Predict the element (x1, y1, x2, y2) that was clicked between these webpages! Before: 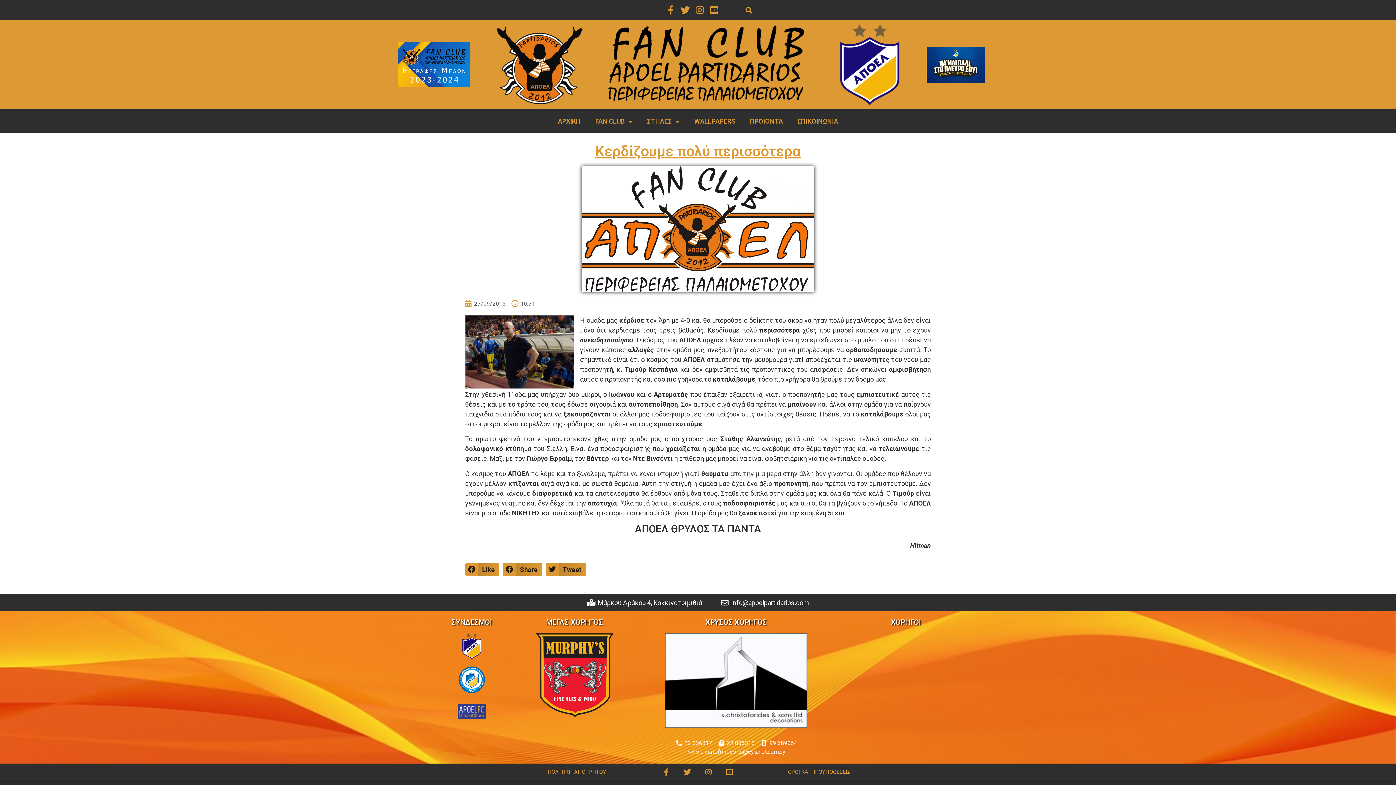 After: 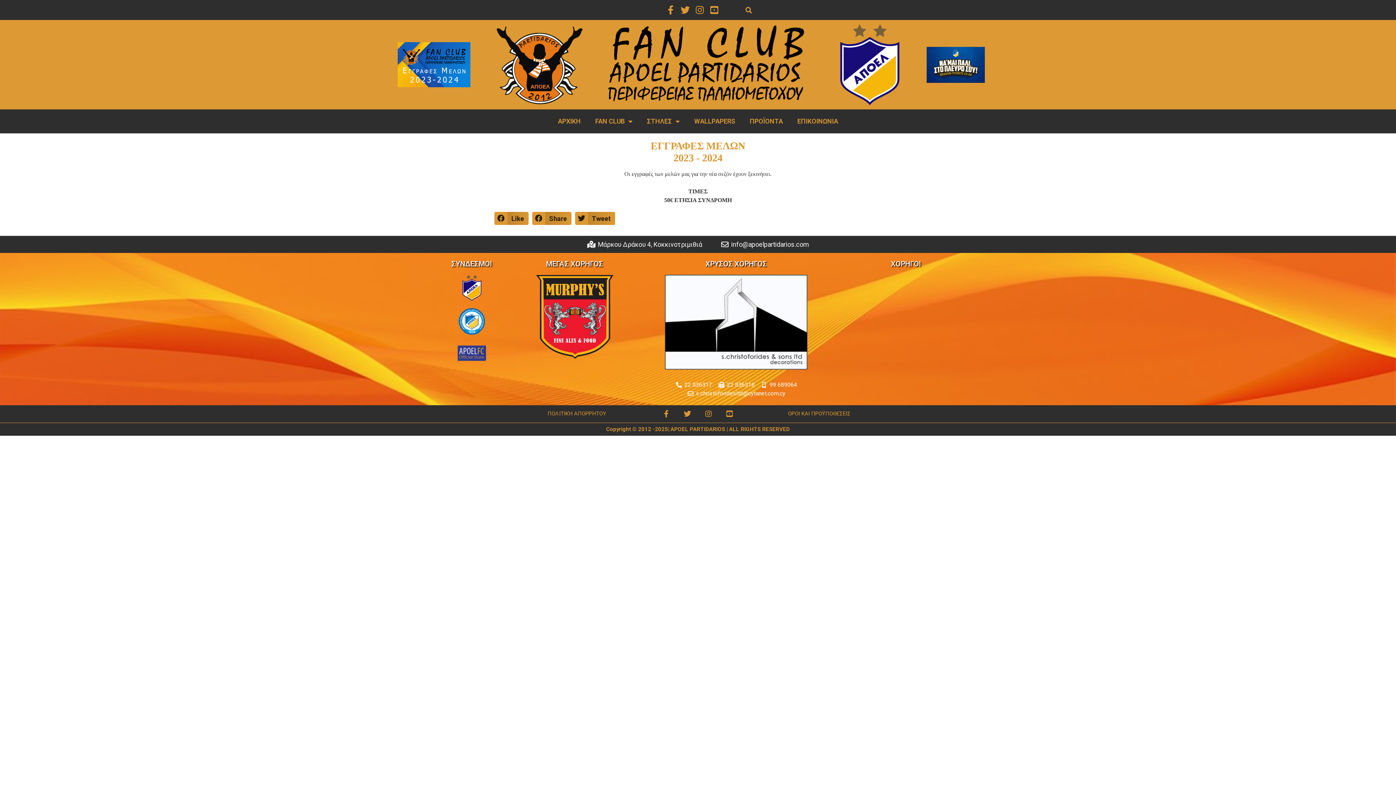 Action: bbox: (325, 42, 470, 87)